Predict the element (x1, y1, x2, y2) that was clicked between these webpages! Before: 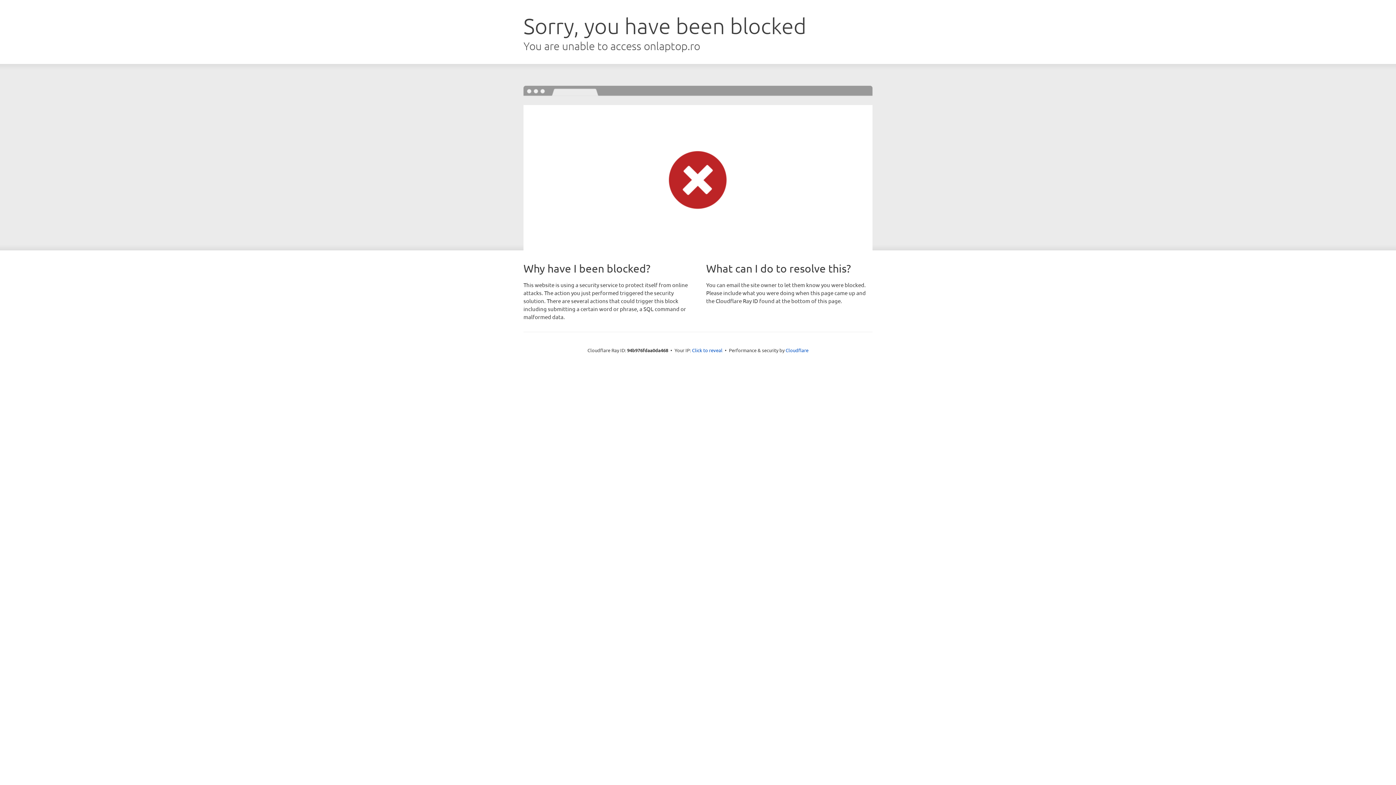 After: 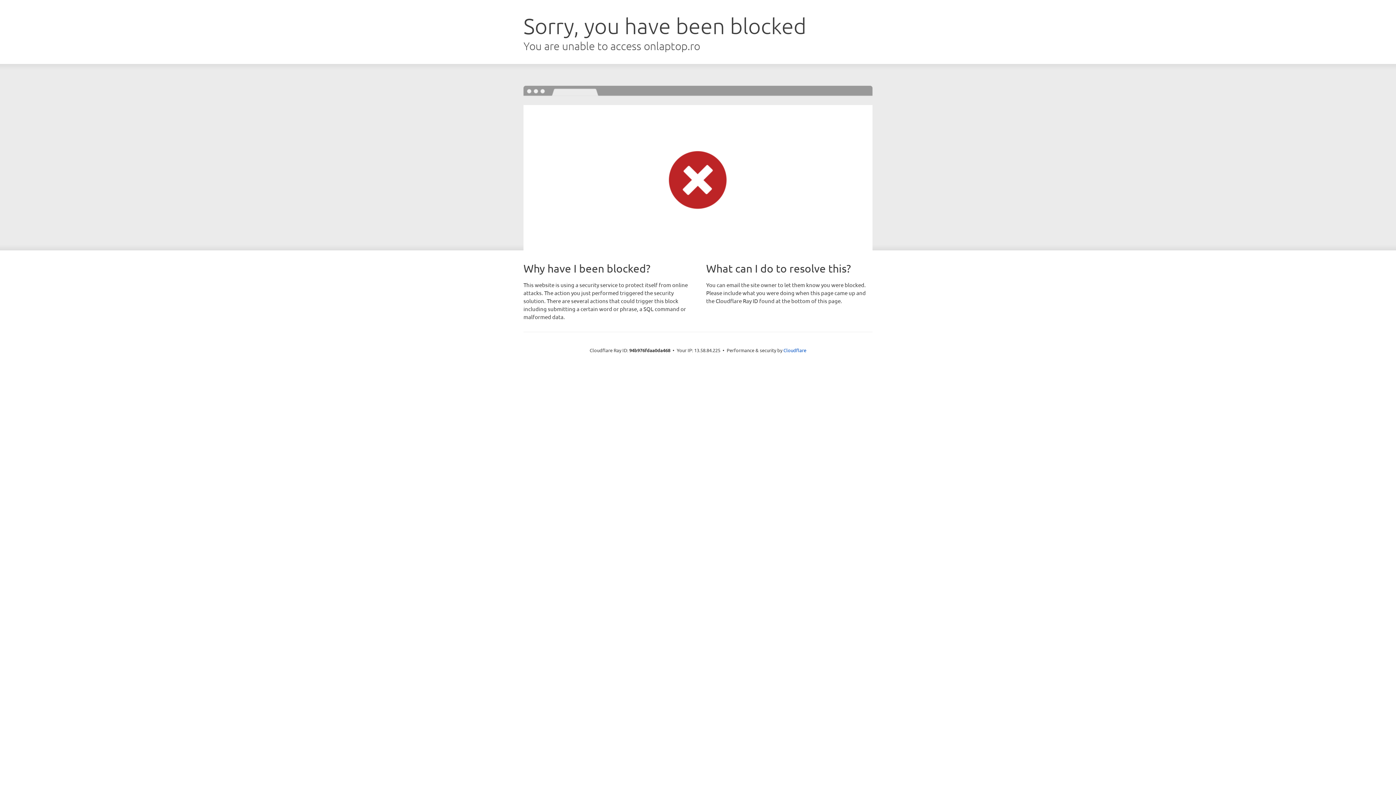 Action: bbox: (692, 346, 722, 353) label: Click to reveal